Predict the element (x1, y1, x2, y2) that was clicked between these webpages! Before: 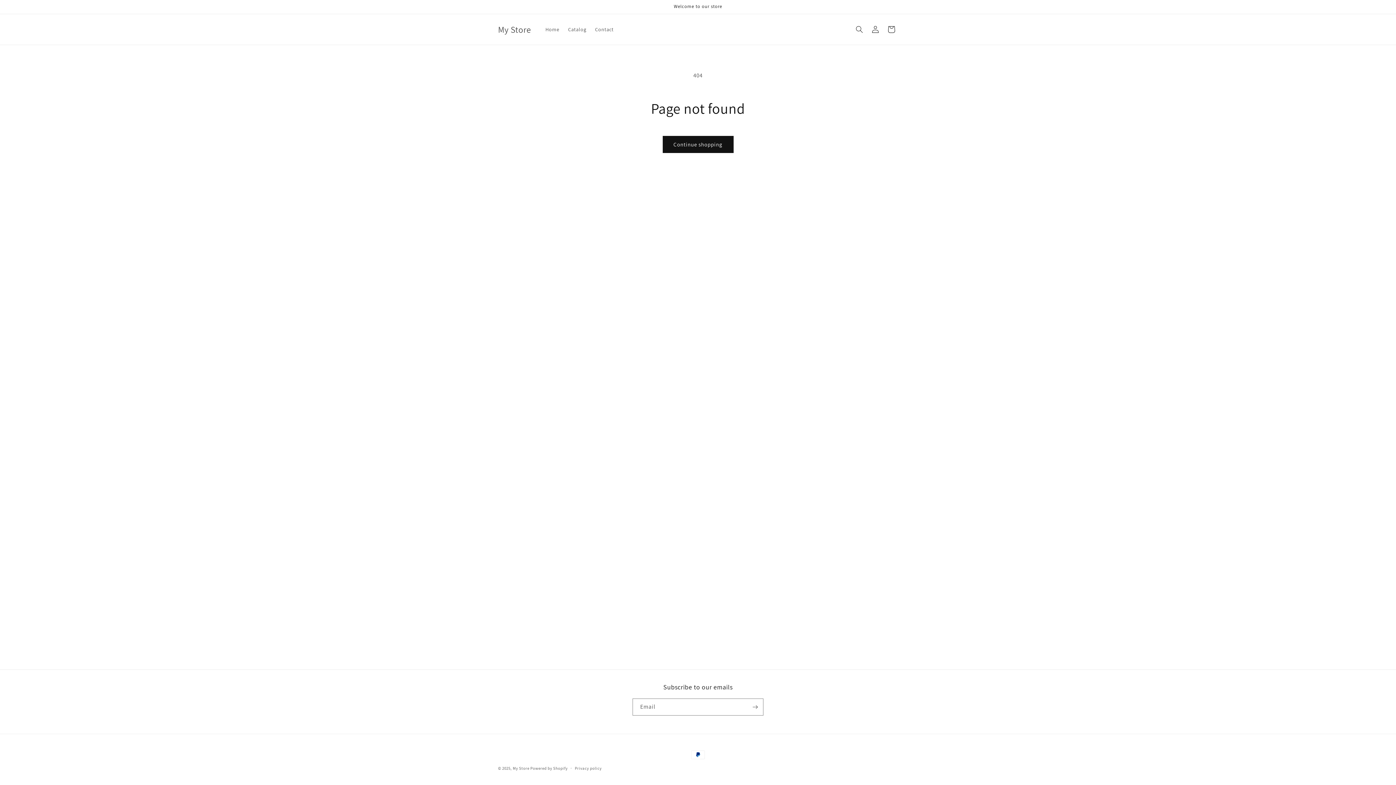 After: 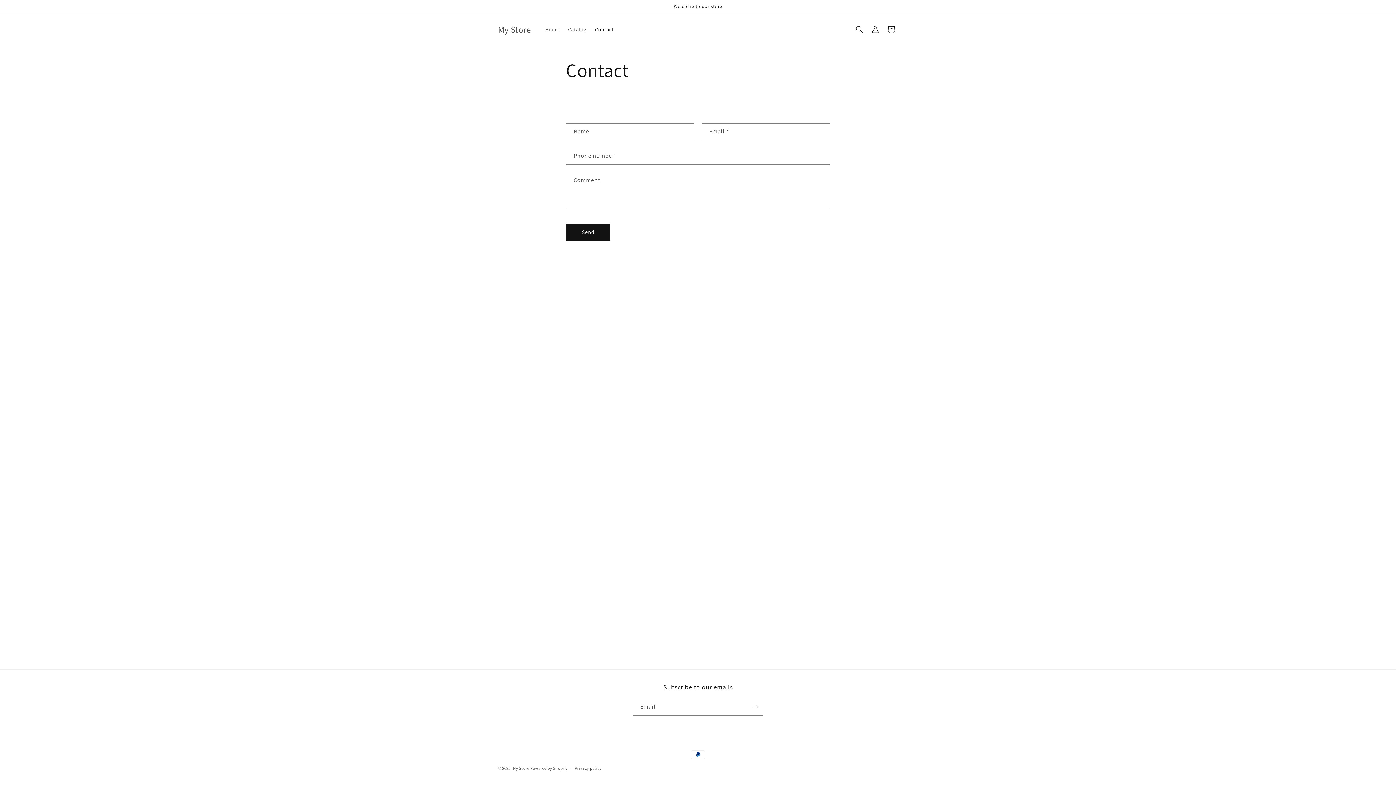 Action: bbox: (590, 21, 618, 37) label: Contact